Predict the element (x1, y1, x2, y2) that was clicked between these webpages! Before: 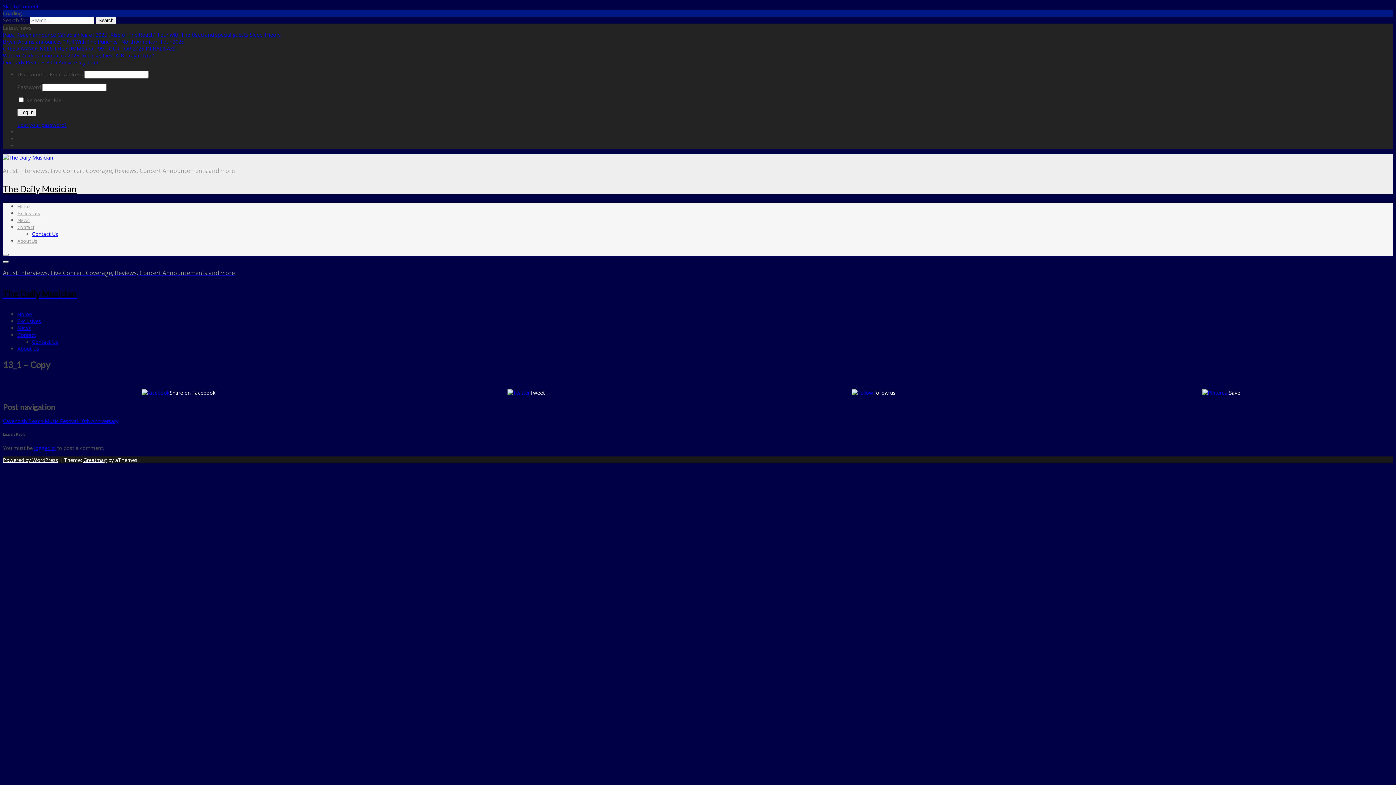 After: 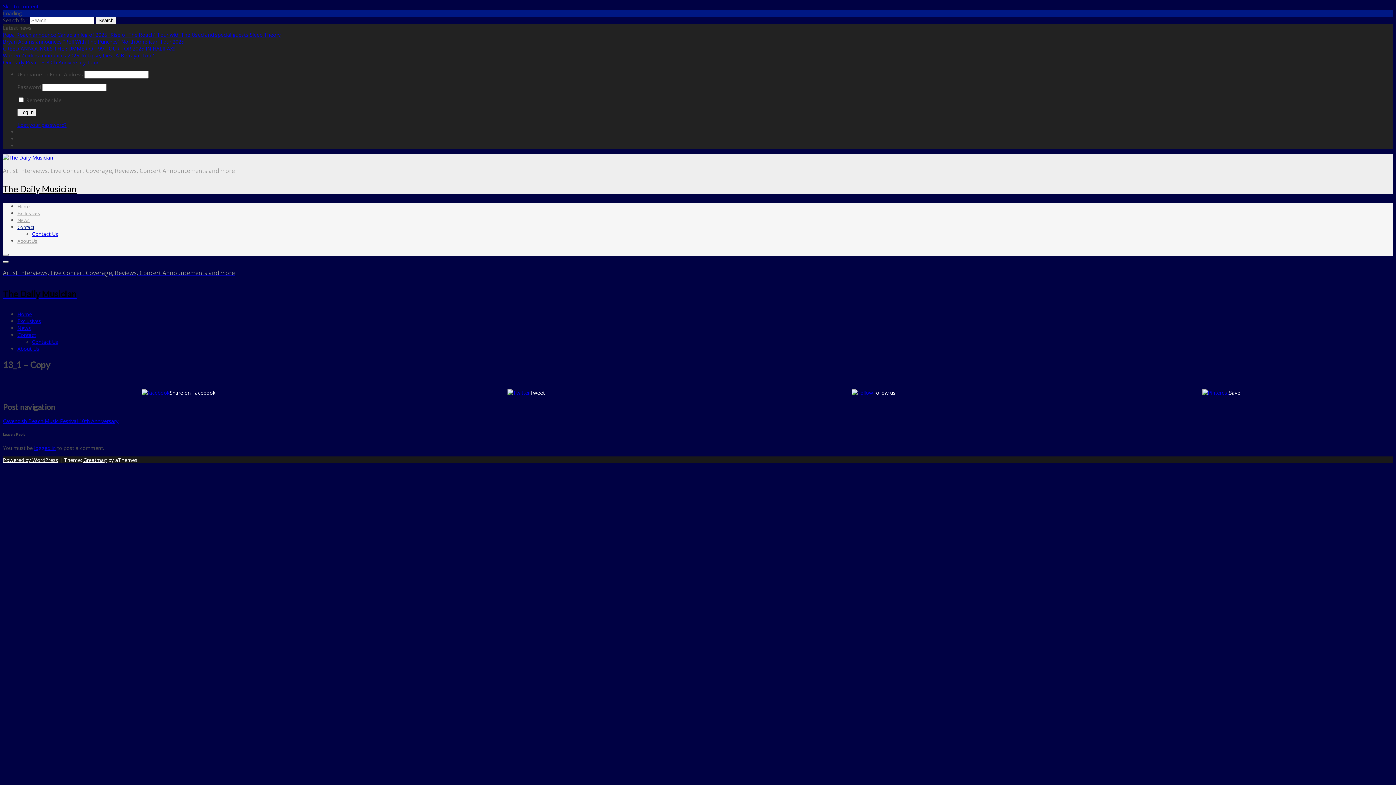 Action: bbox: (17, 224, 34, 230) label: Contact